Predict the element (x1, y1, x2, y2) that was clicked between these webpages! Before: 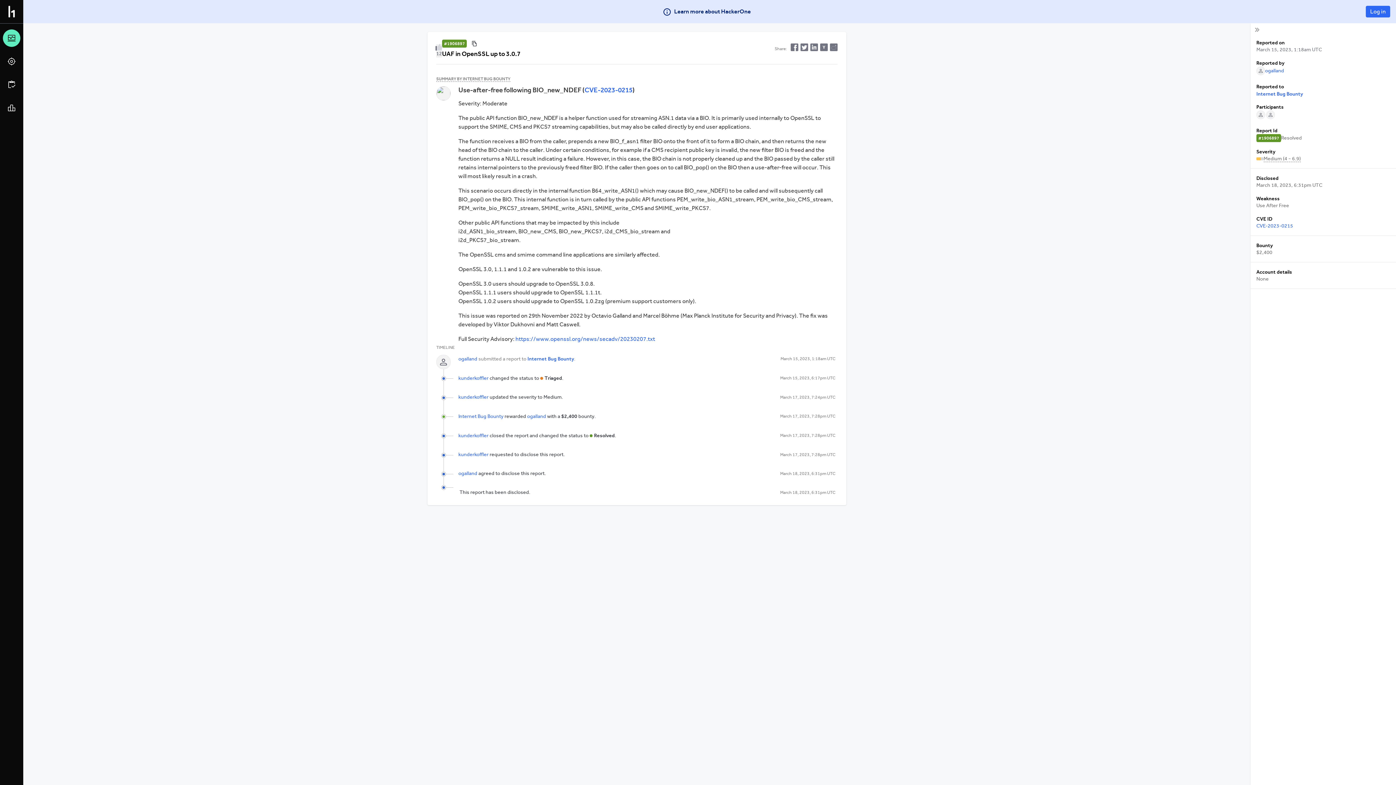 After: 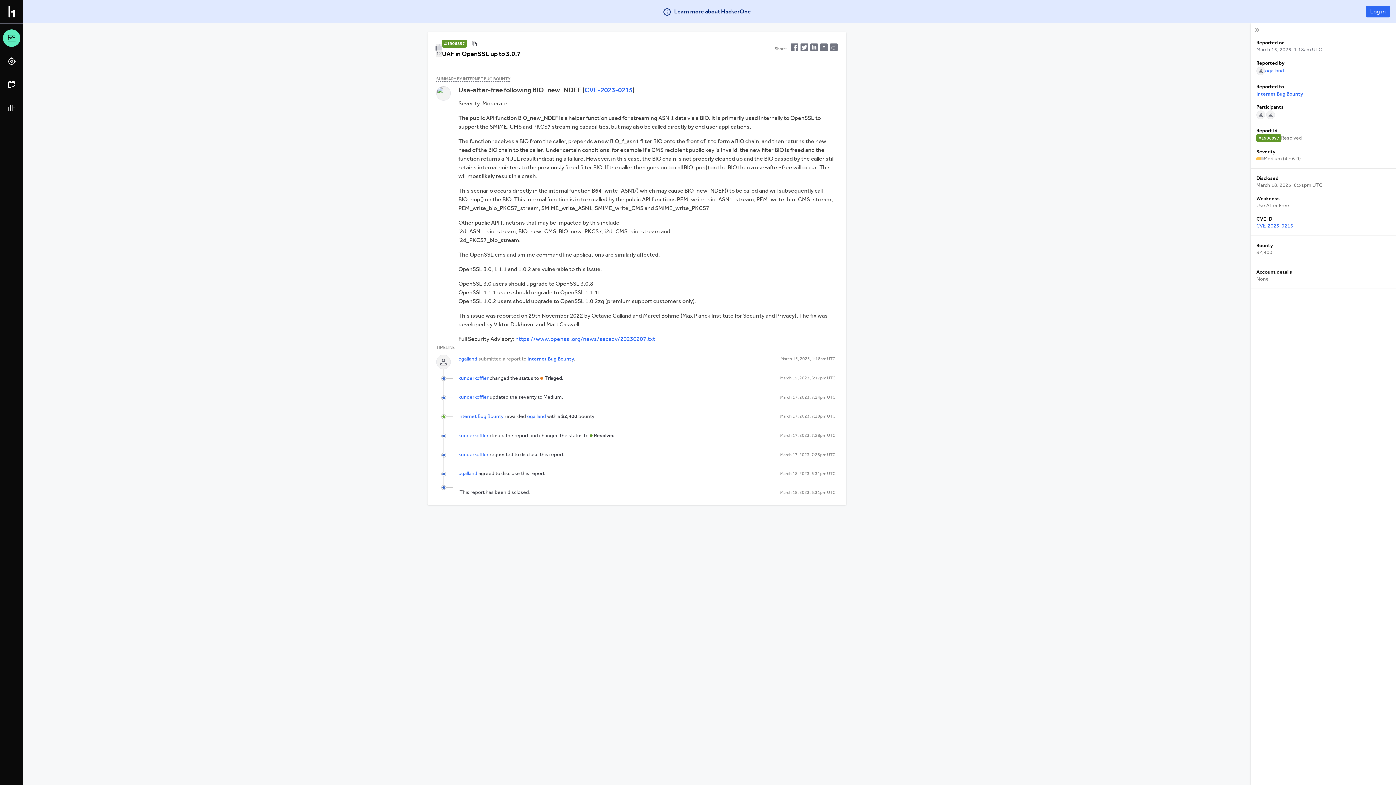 Action: label: Learn more about HackerOne bbox: (662, 7, 751, 16)